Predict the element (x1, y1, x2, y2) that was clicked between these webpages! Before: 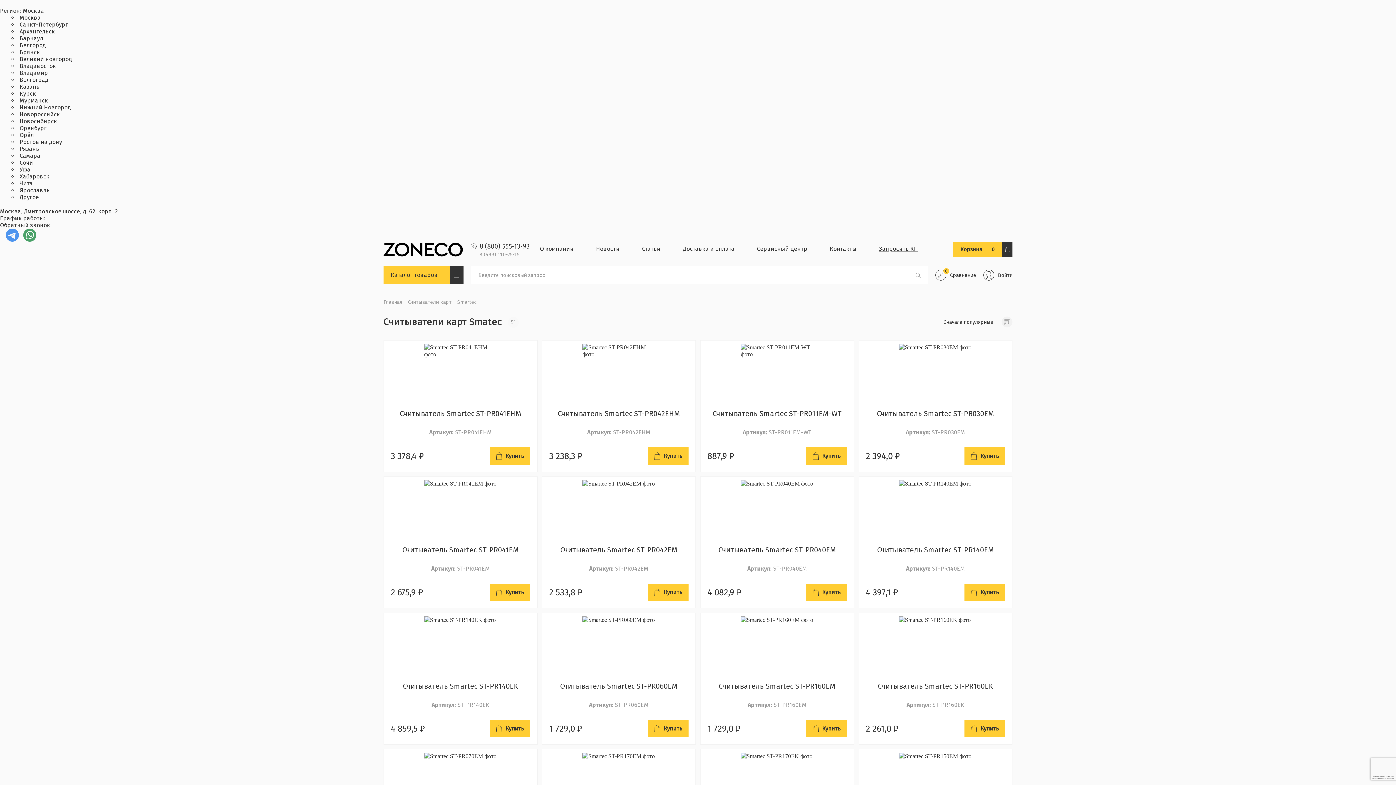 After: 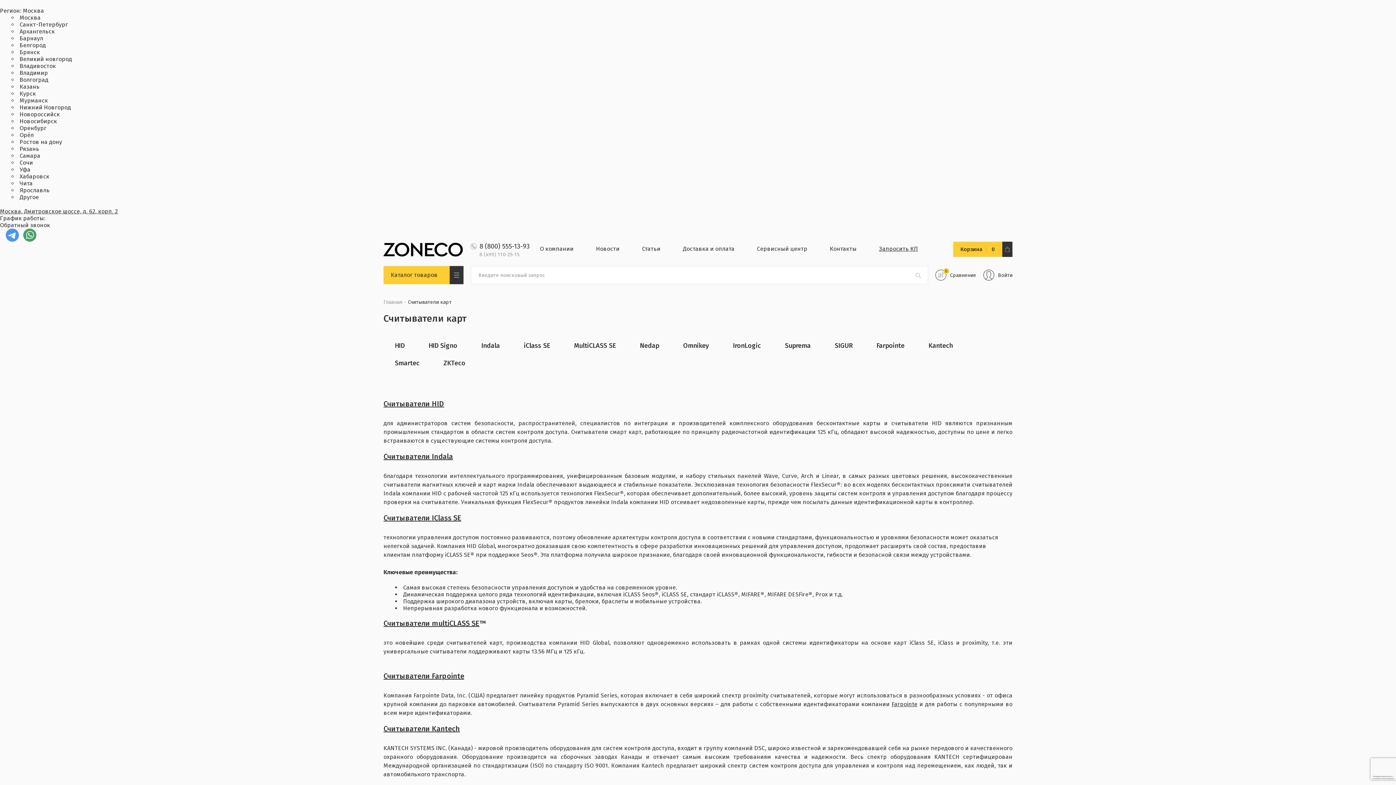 Action: label: Считыватели карт bbox: (408, 299, 451, 305)